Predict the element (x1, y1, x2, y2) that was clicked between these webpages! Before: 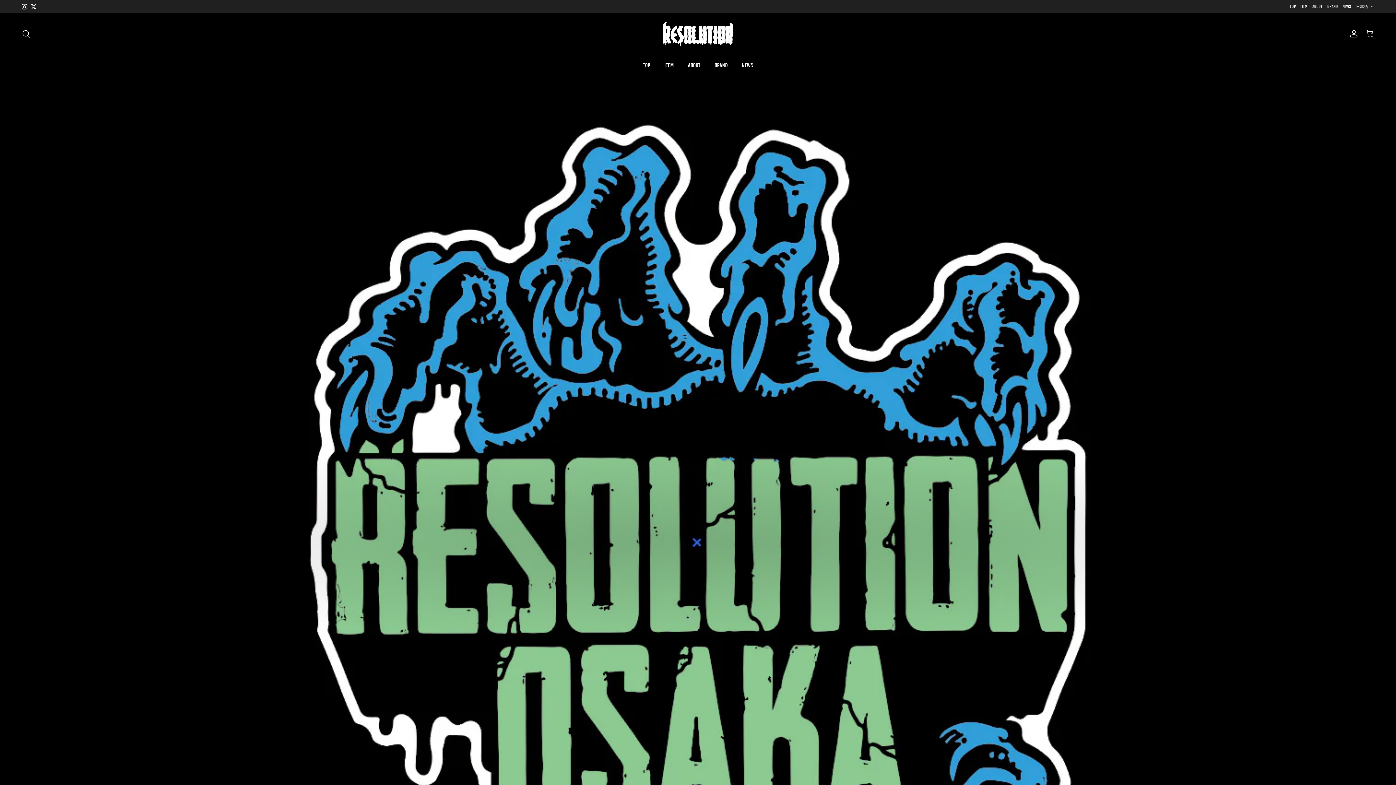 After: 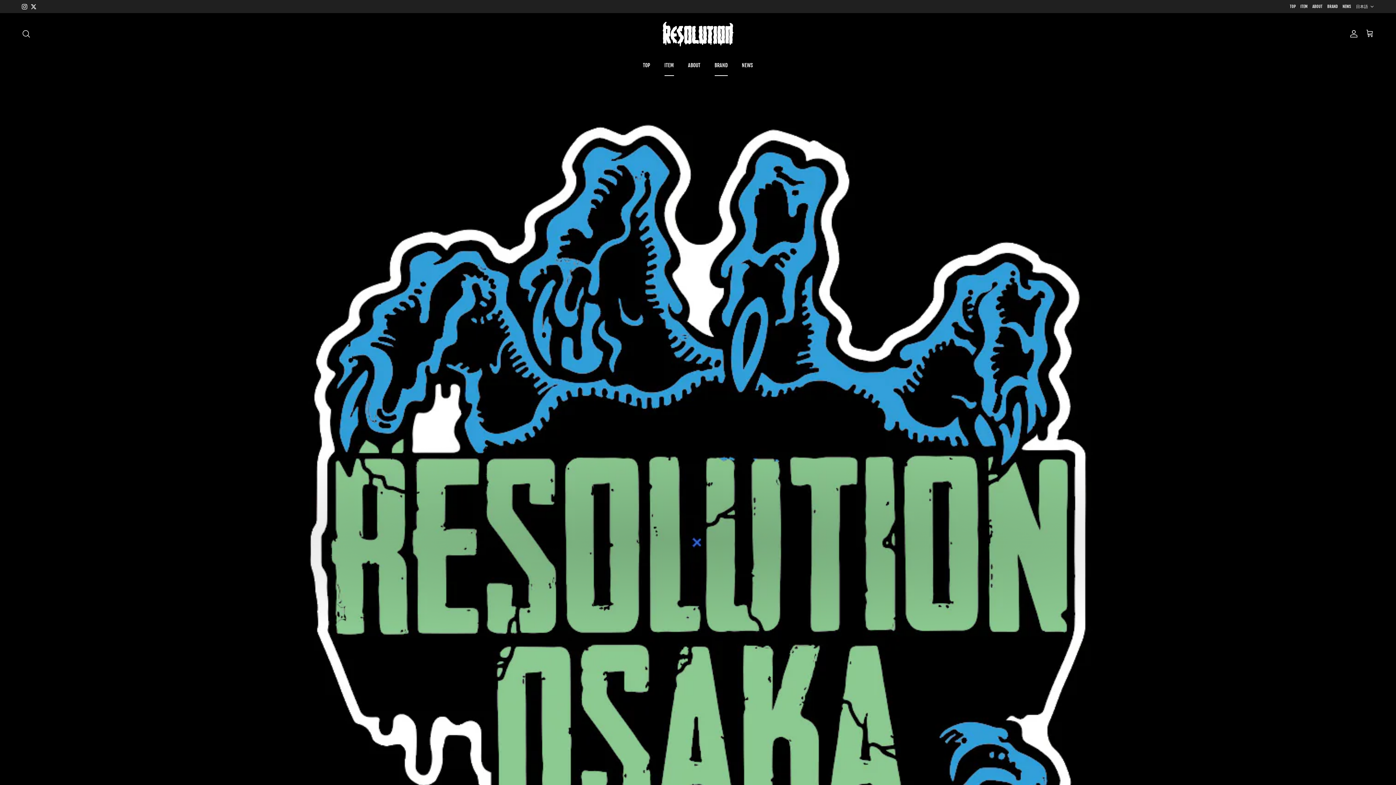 Action: label: BRAND bbox: (708, 54, 734, 75)